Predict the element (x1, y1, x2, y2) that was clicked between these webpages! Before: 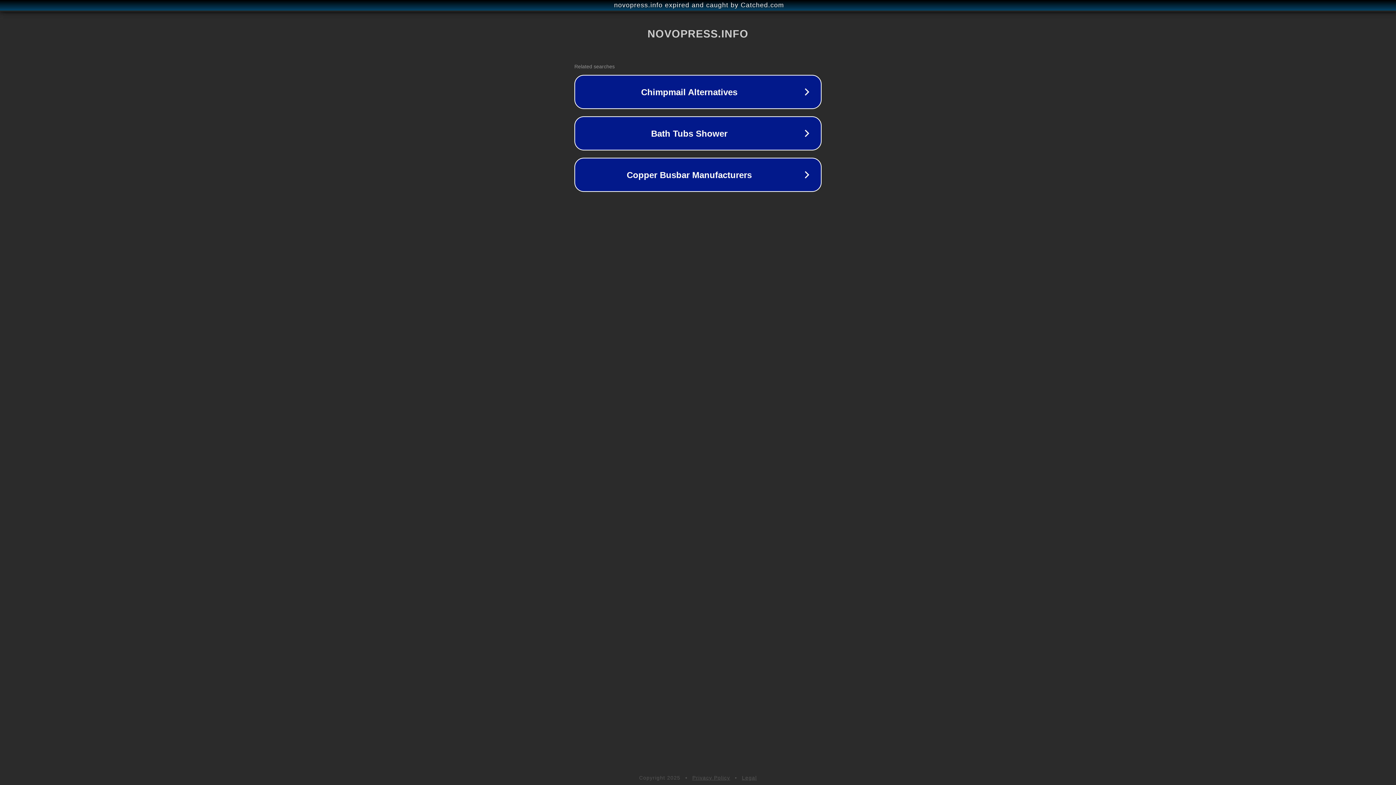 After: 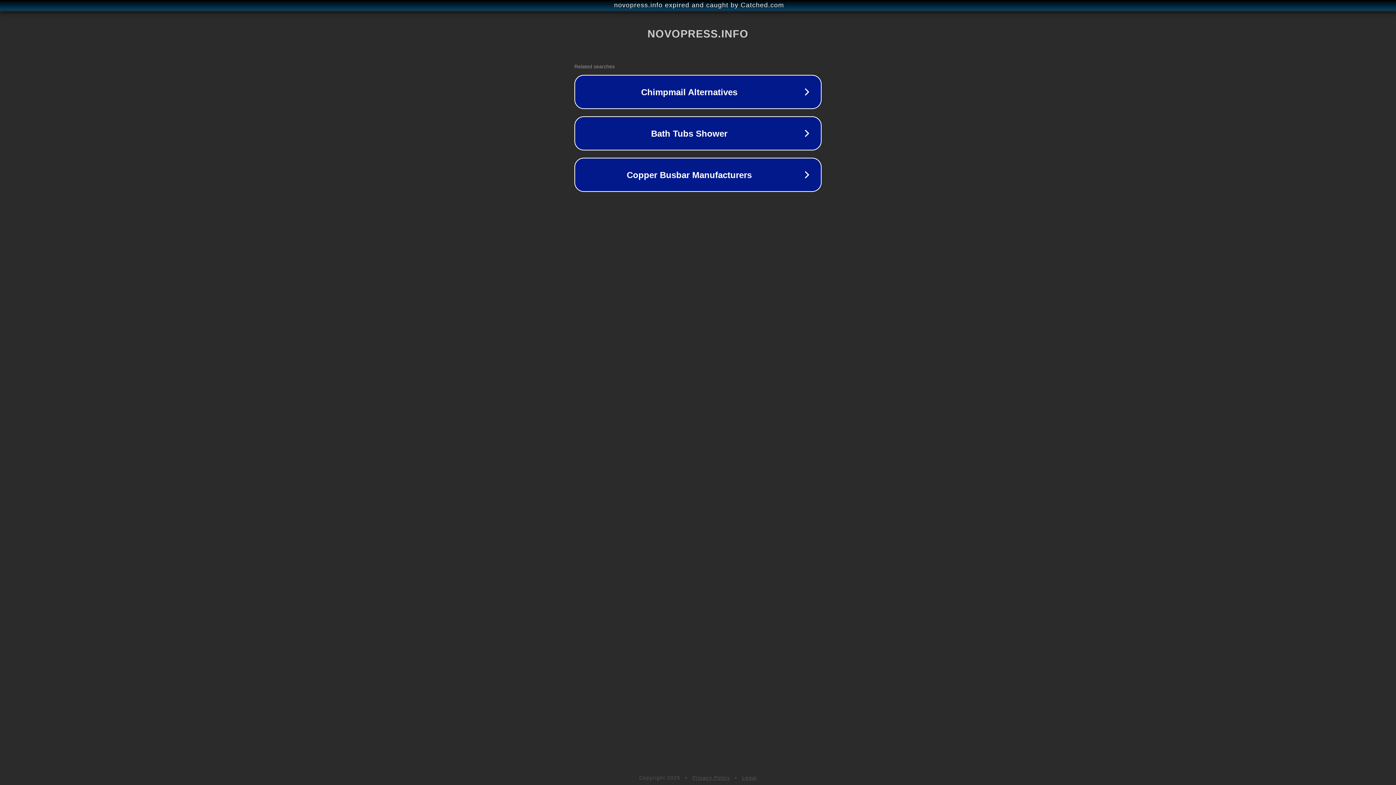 Action: bbox: (692, 775, 730, 781) label: Privacy Policy